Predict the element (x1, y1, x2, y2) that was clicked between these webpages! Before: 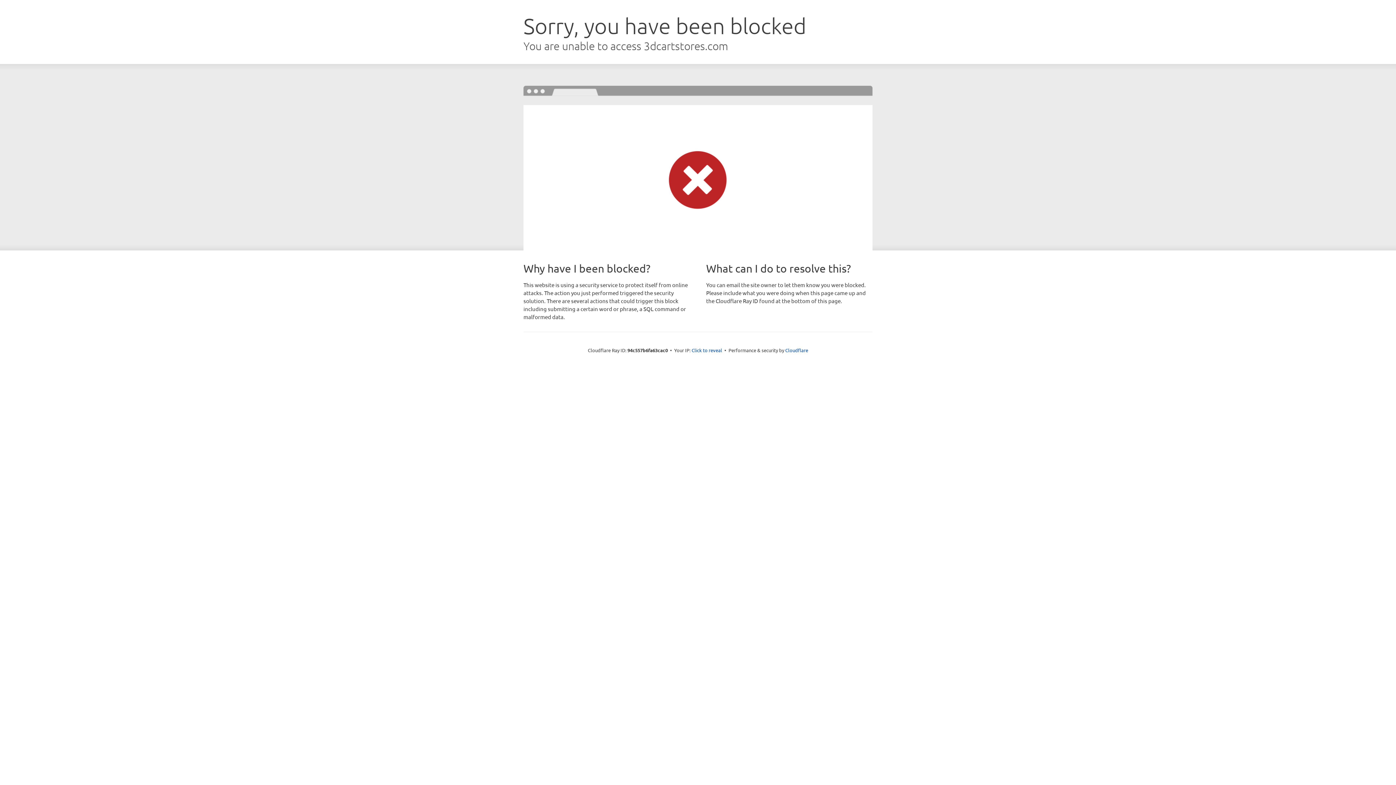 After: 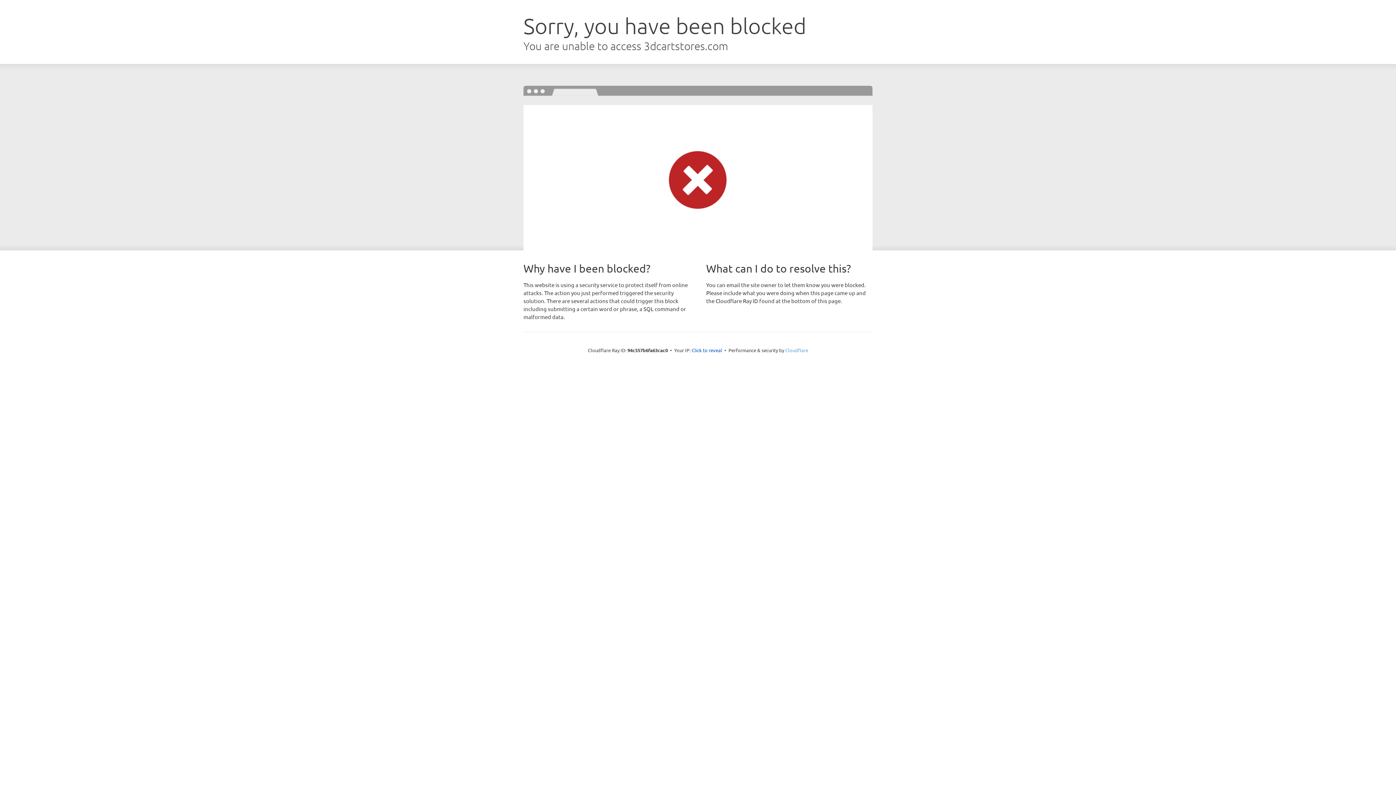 Action: bbox: (785, 347, 808, 353) label: Cloudflare